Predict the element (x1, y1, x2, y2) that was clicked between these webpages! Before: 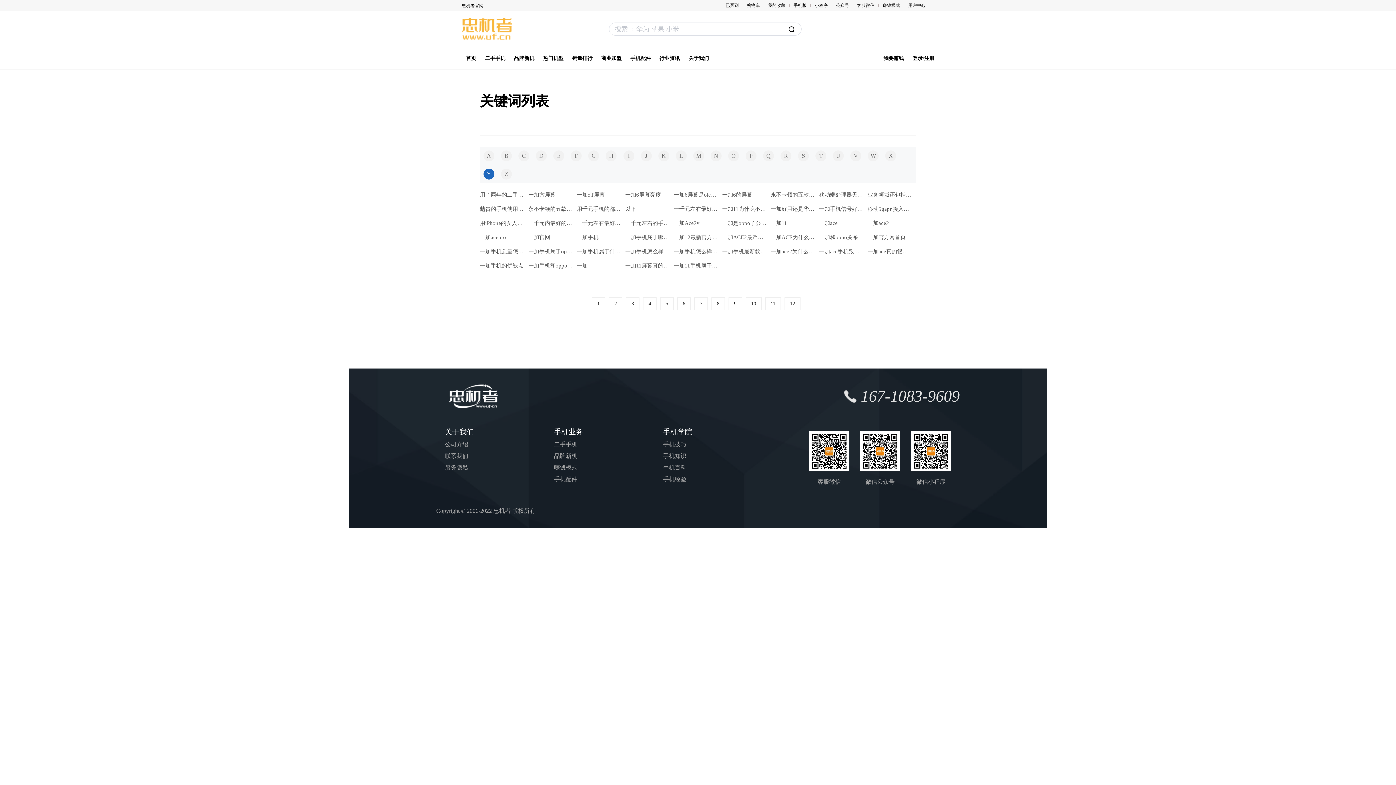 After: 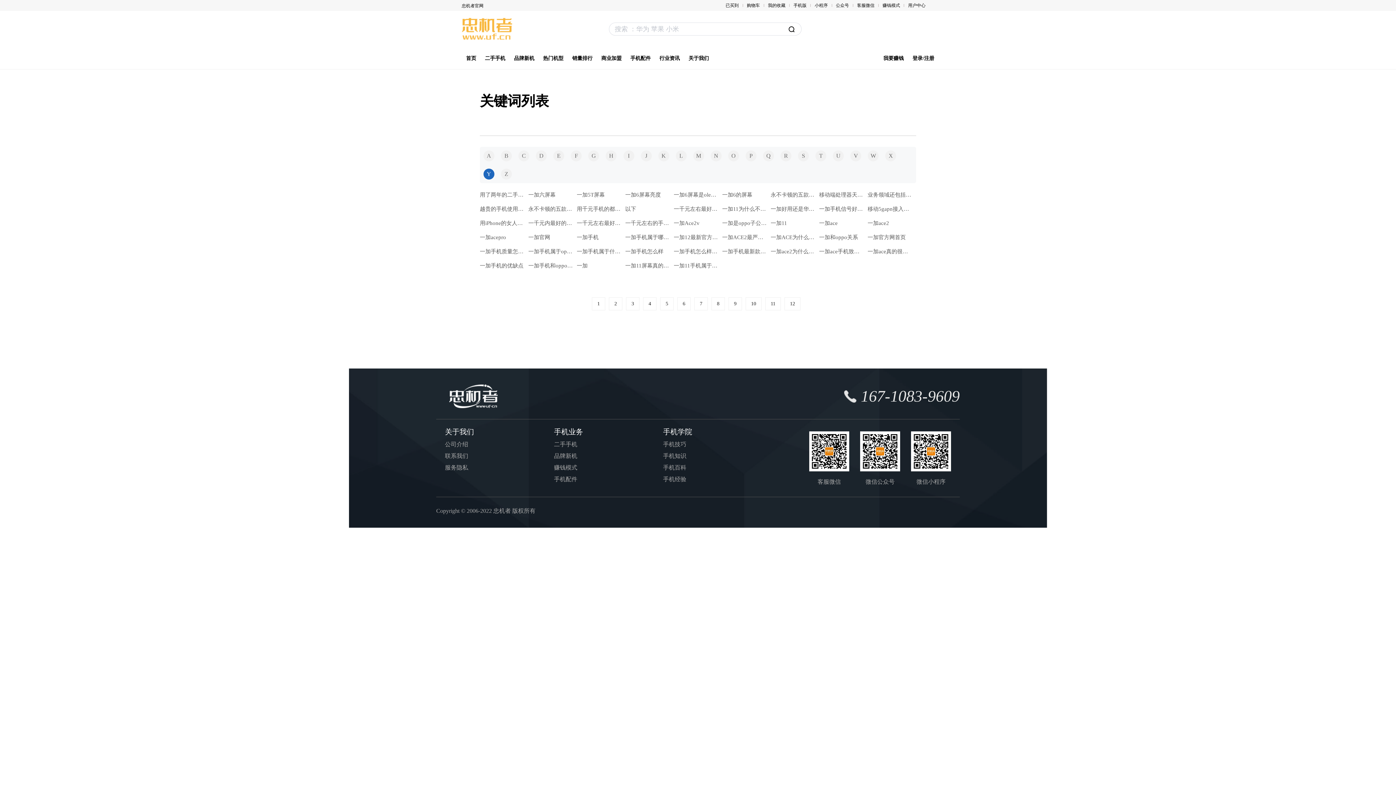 Action: bbox: (684, 53, 713, 63) label: 关于我们